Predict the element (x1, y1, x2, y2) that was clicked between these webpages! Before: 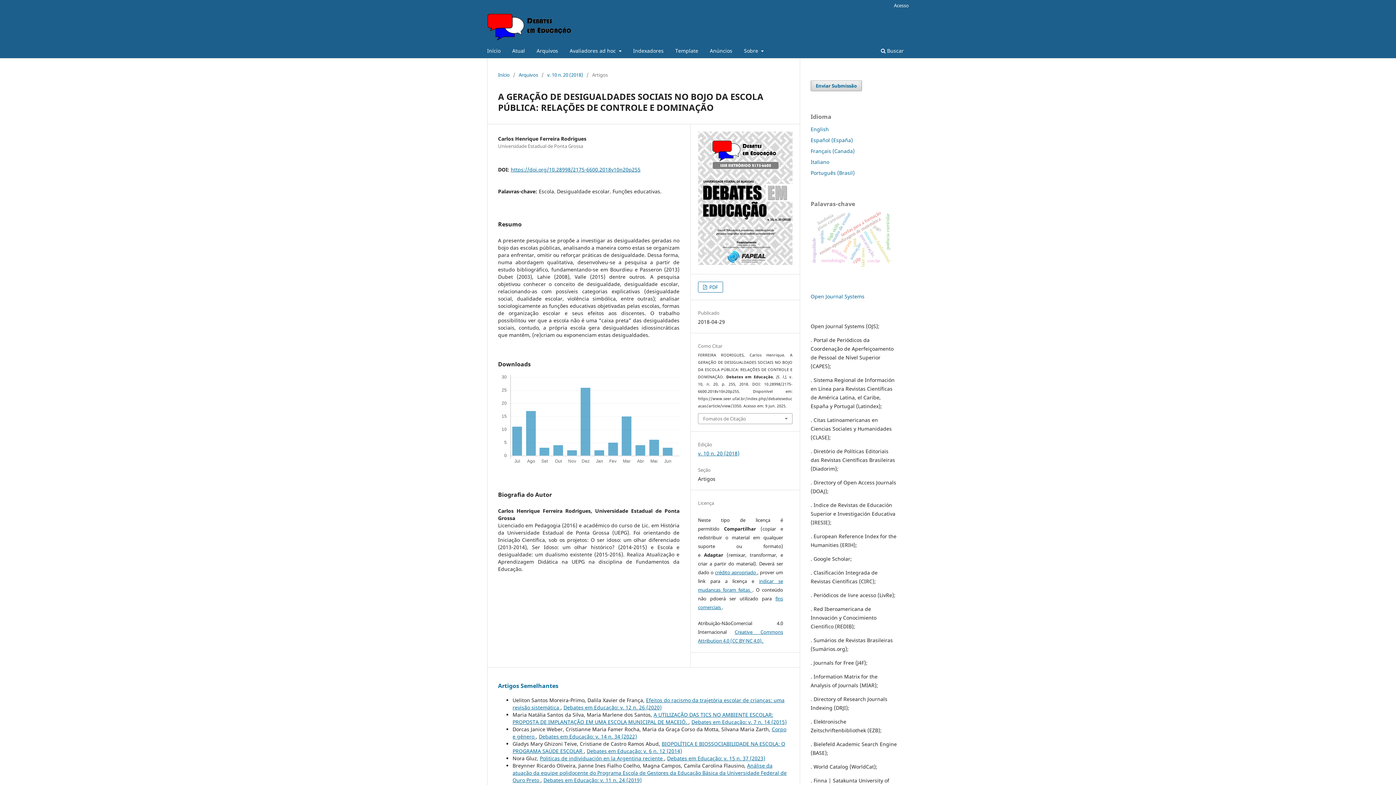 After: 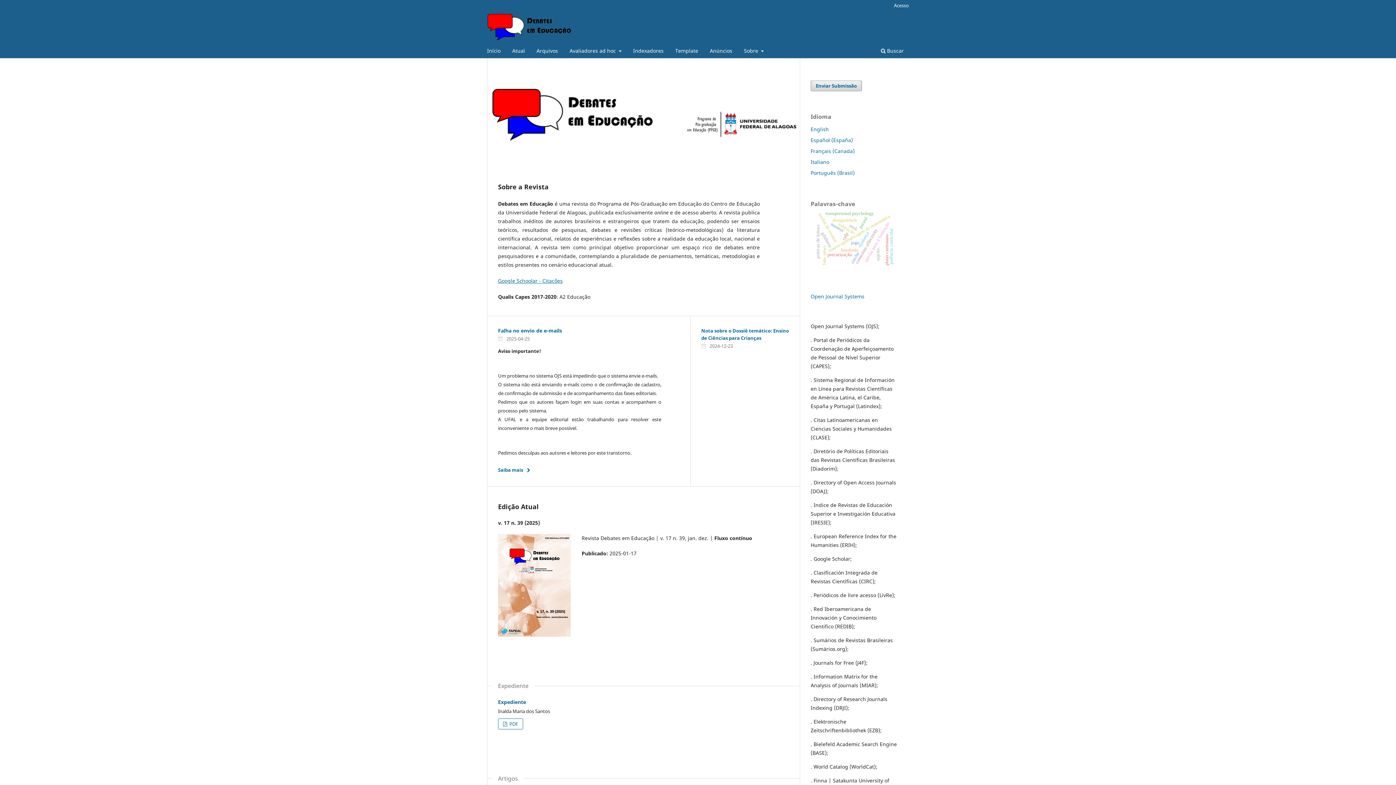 Action: label: Início bbox: (484, 45, 503, 58)